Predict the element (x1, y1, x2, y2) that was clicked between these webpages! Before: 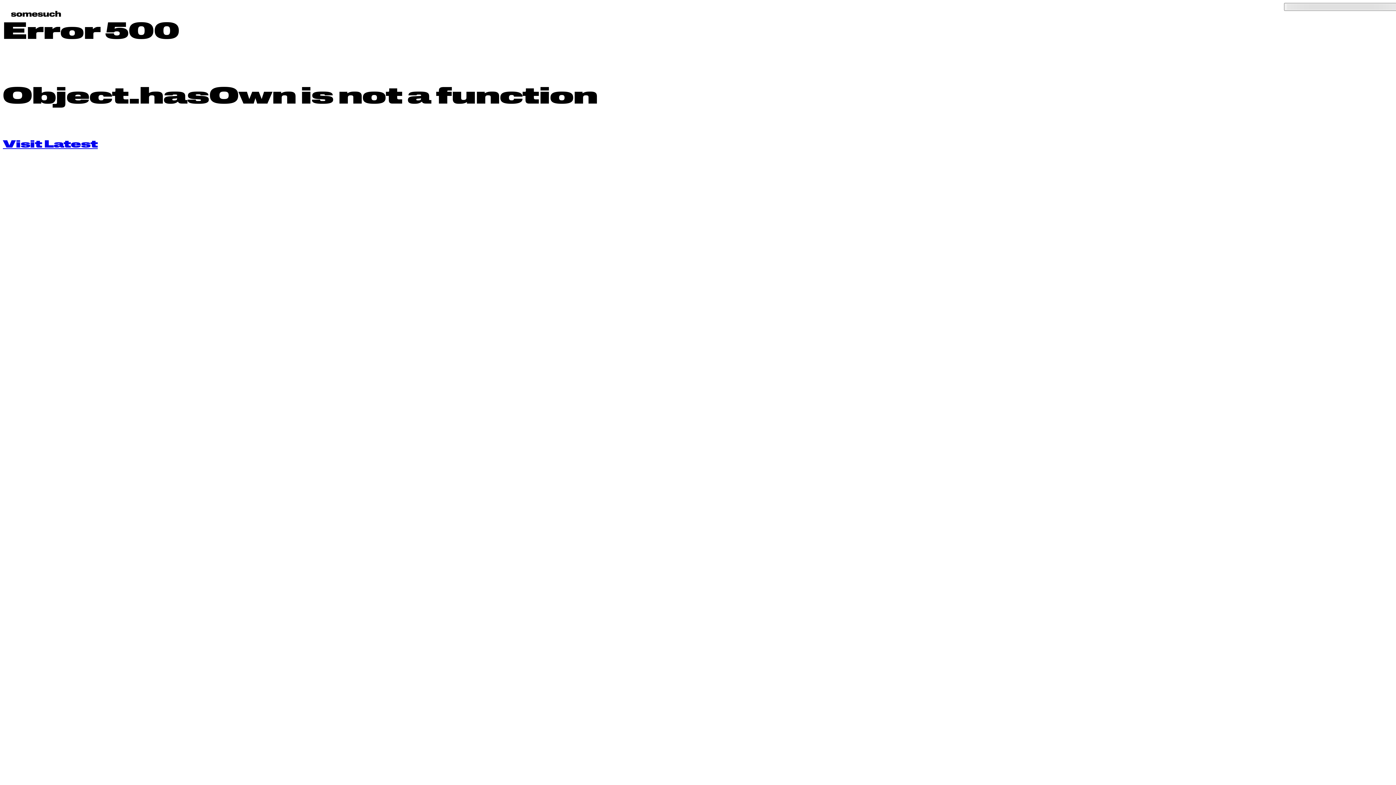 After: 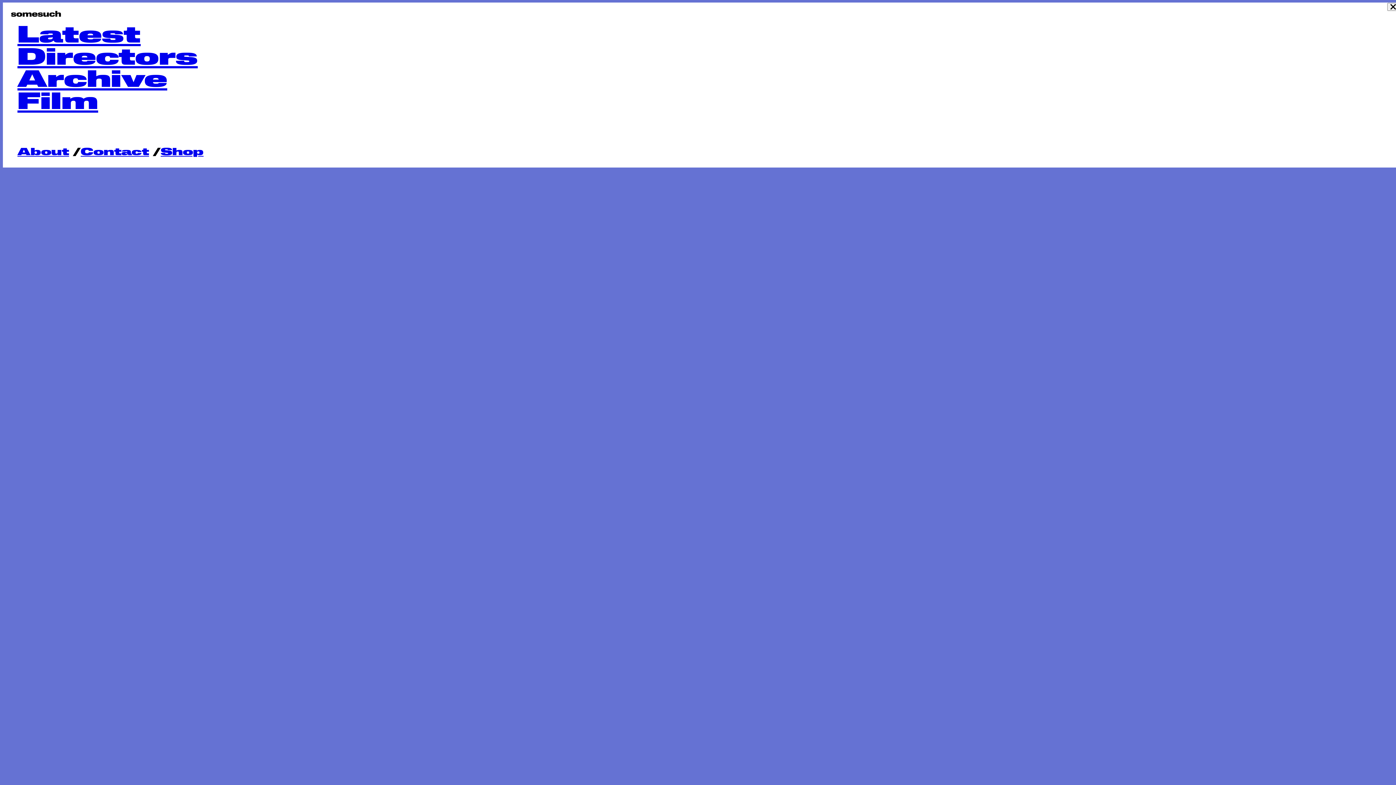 Action: label: Open menu bbox: (1284, 2, 1399, 10)